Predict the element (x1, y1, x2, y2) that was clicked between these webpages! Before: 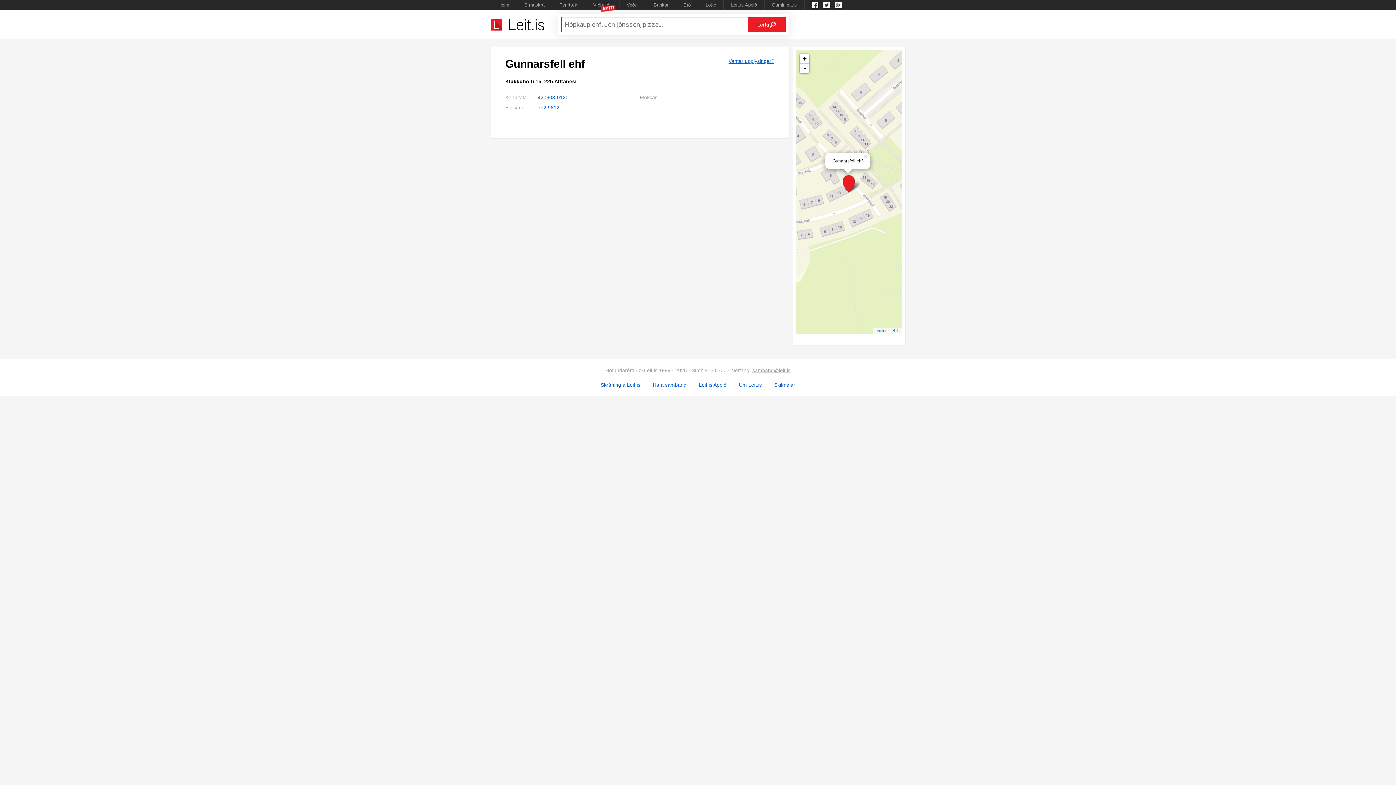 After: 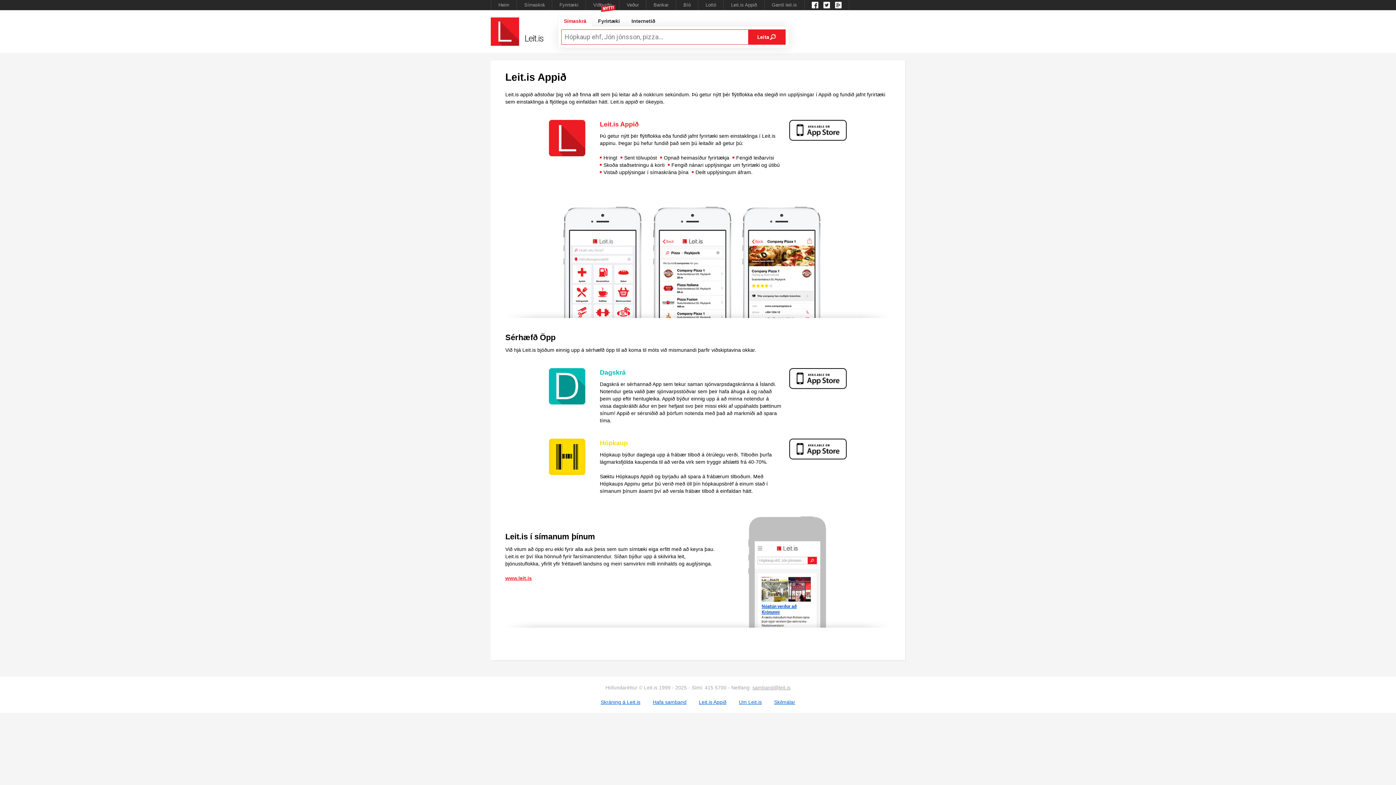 Action: bbox: (724, 0, 764, 10) label: Leit.is Appið